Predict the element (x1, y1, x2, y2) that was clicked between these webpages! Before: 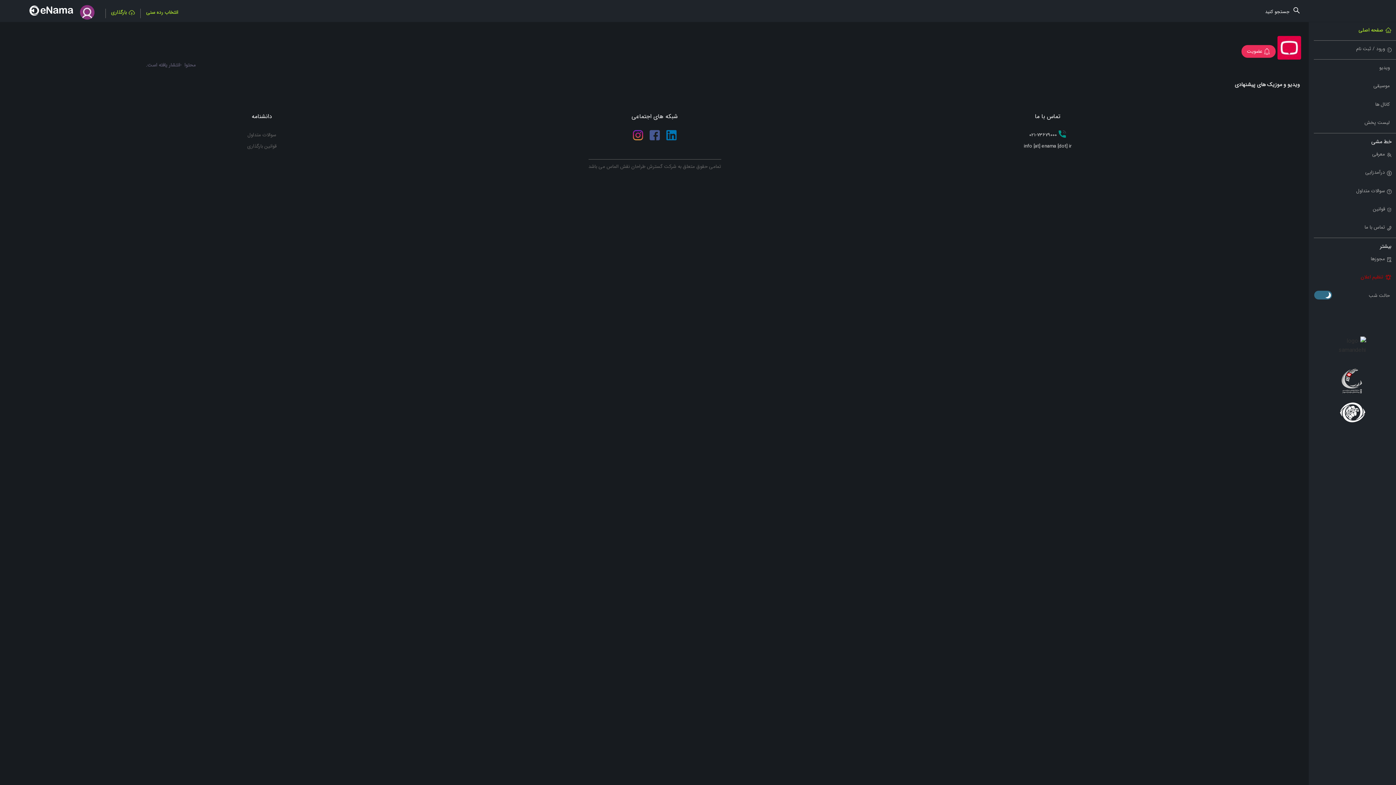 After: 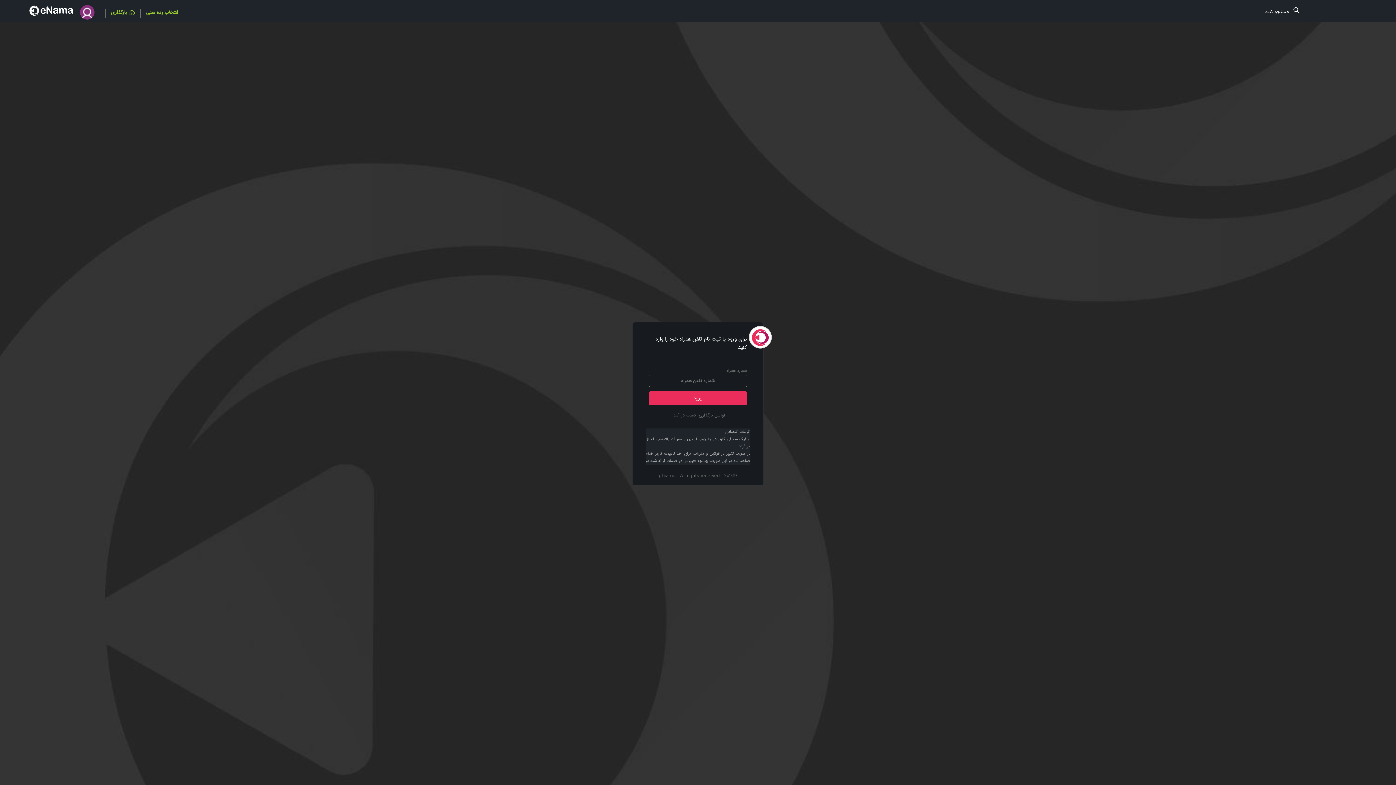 Action: label: انتخاب رده سنی bbox: (140, 8, 179, 18)